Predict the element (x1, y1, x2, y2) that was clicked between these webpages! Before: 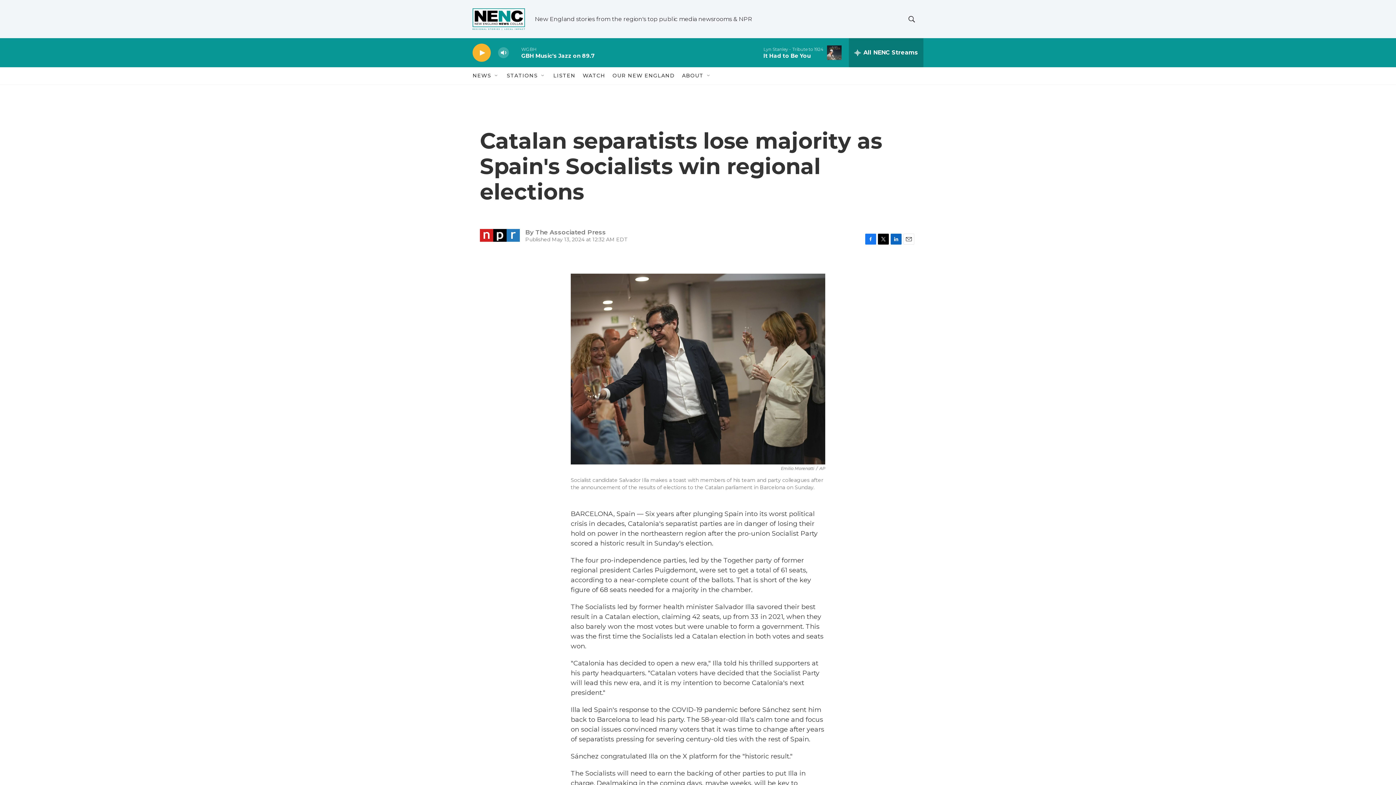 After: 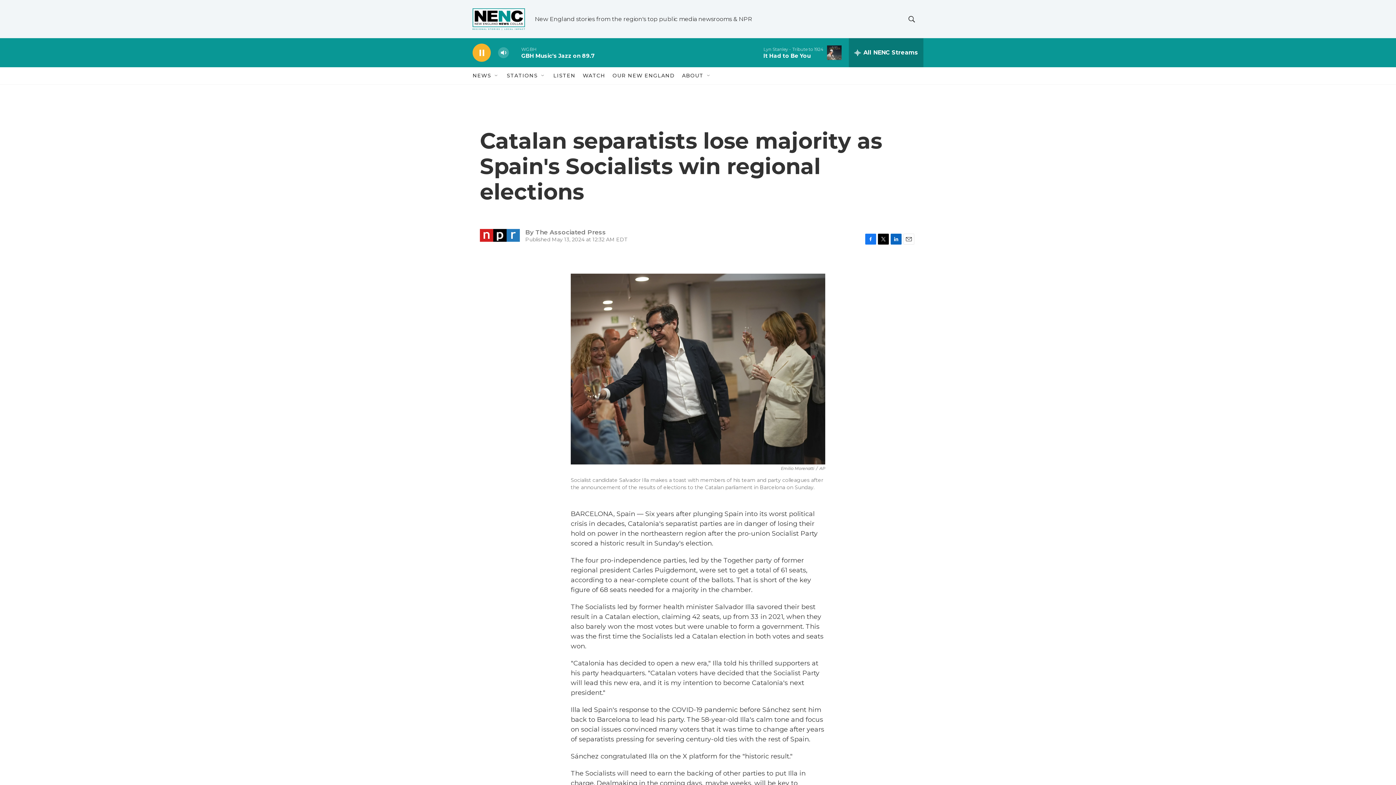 Action: label: play bbox: (476, 48, 487, 56)